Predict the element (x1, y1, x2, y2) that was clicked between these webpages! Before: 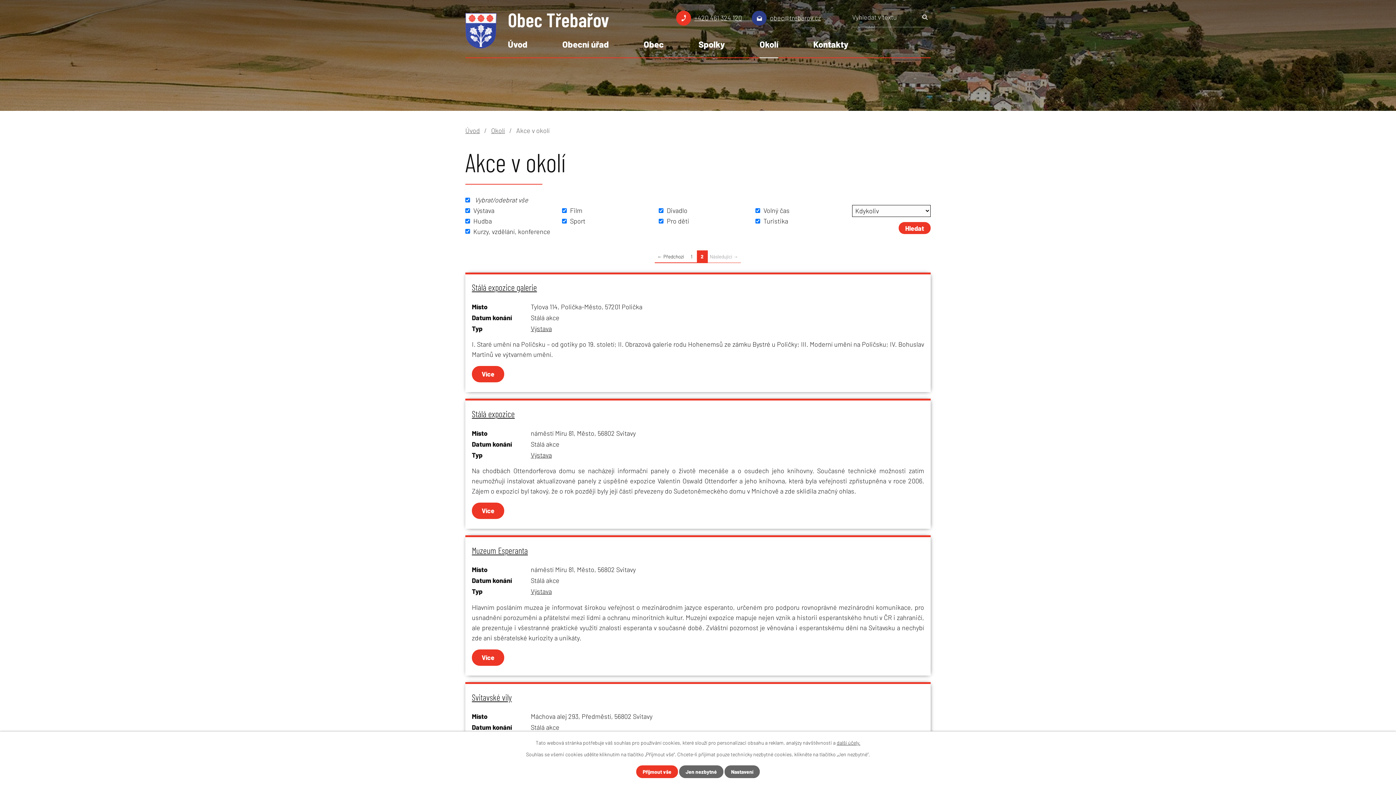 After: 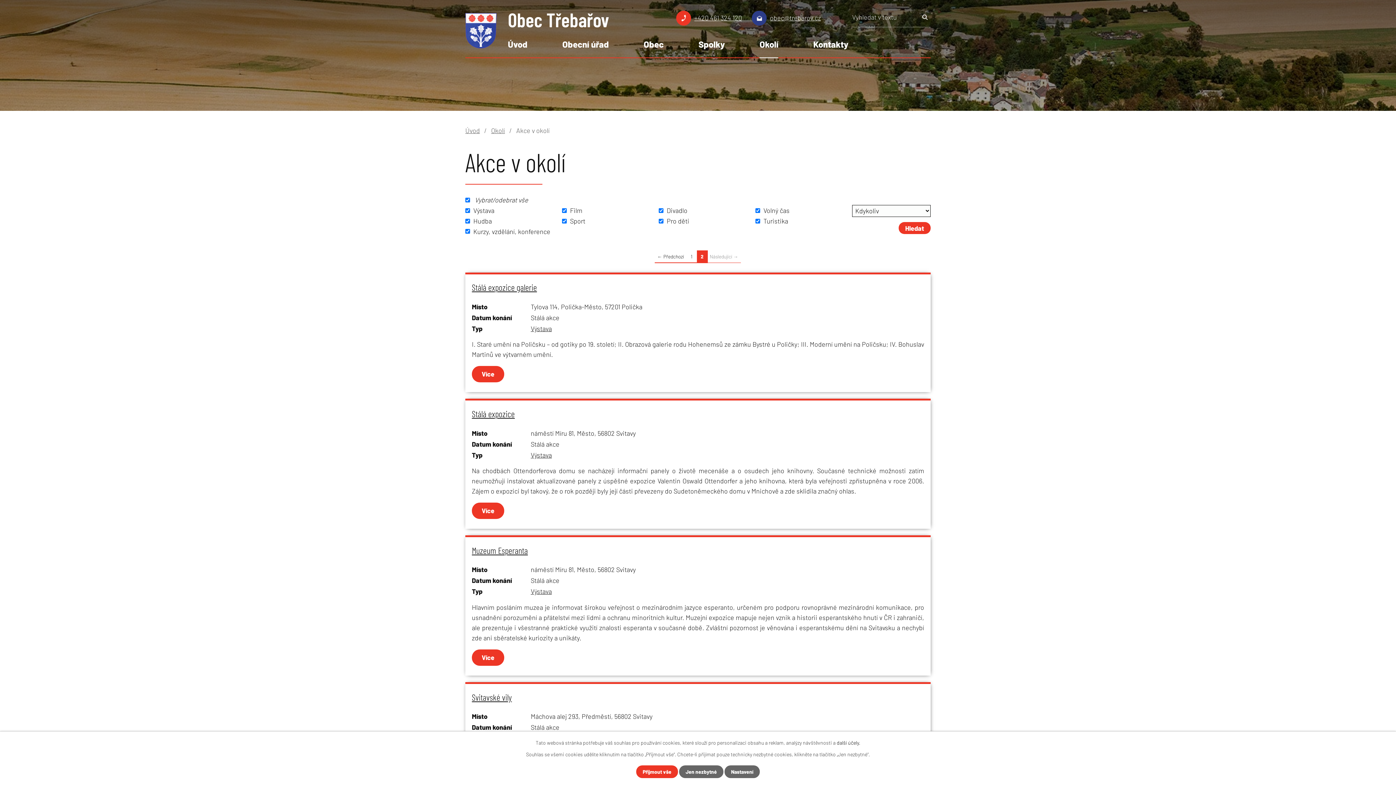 Action: bbox: (836, 739, 860, 746) label: další účely.